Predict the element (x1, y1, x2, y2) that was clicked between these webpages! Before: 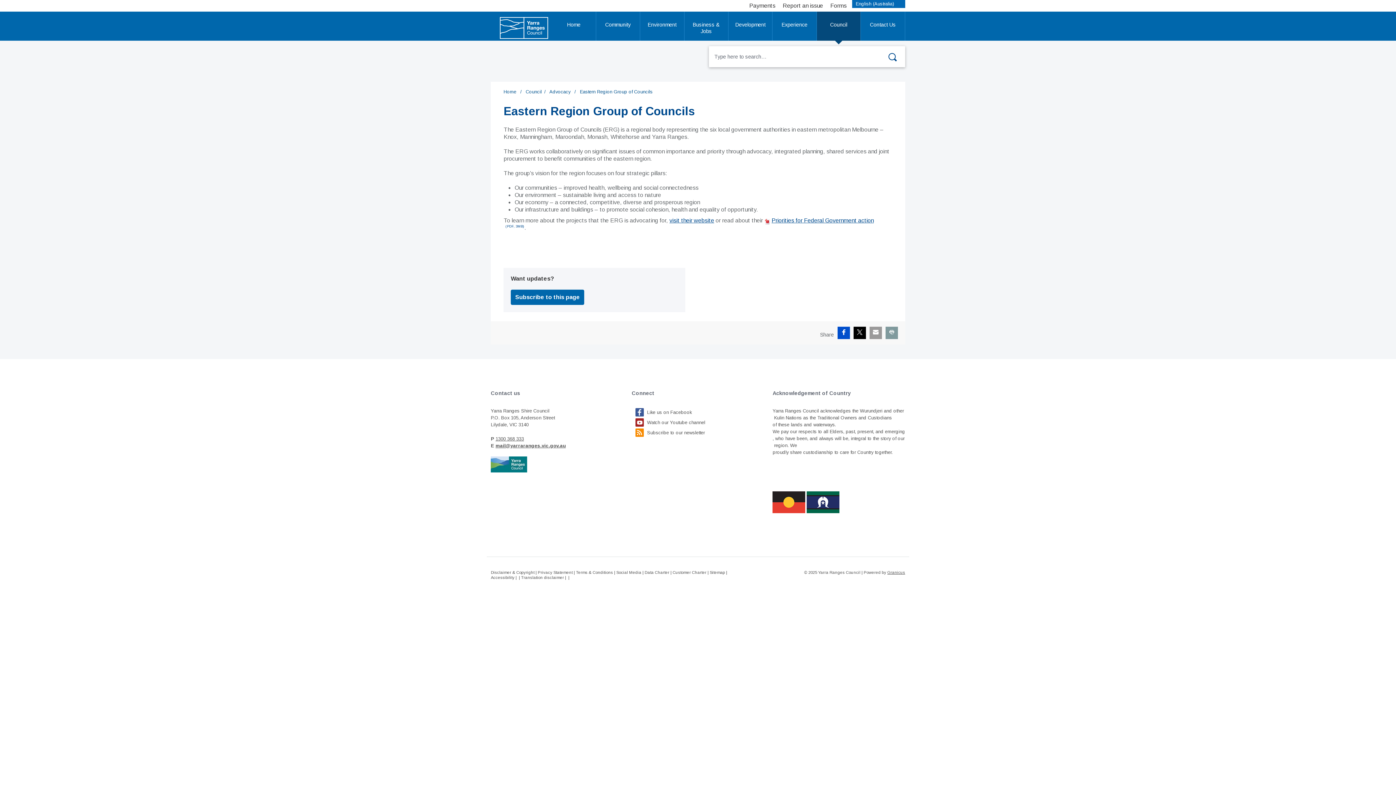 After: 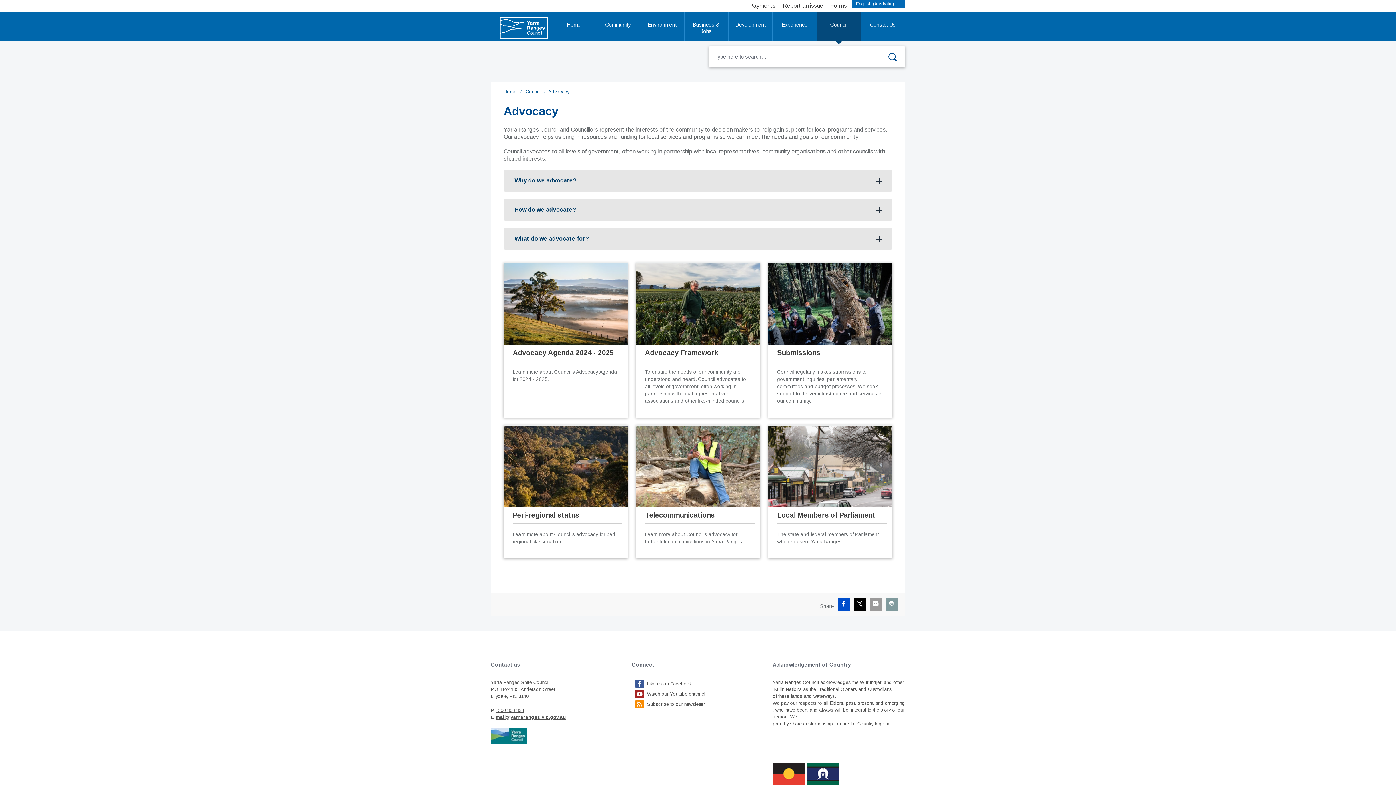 Action: label: Advocacy  bbox: (549, 89, 572, 94)